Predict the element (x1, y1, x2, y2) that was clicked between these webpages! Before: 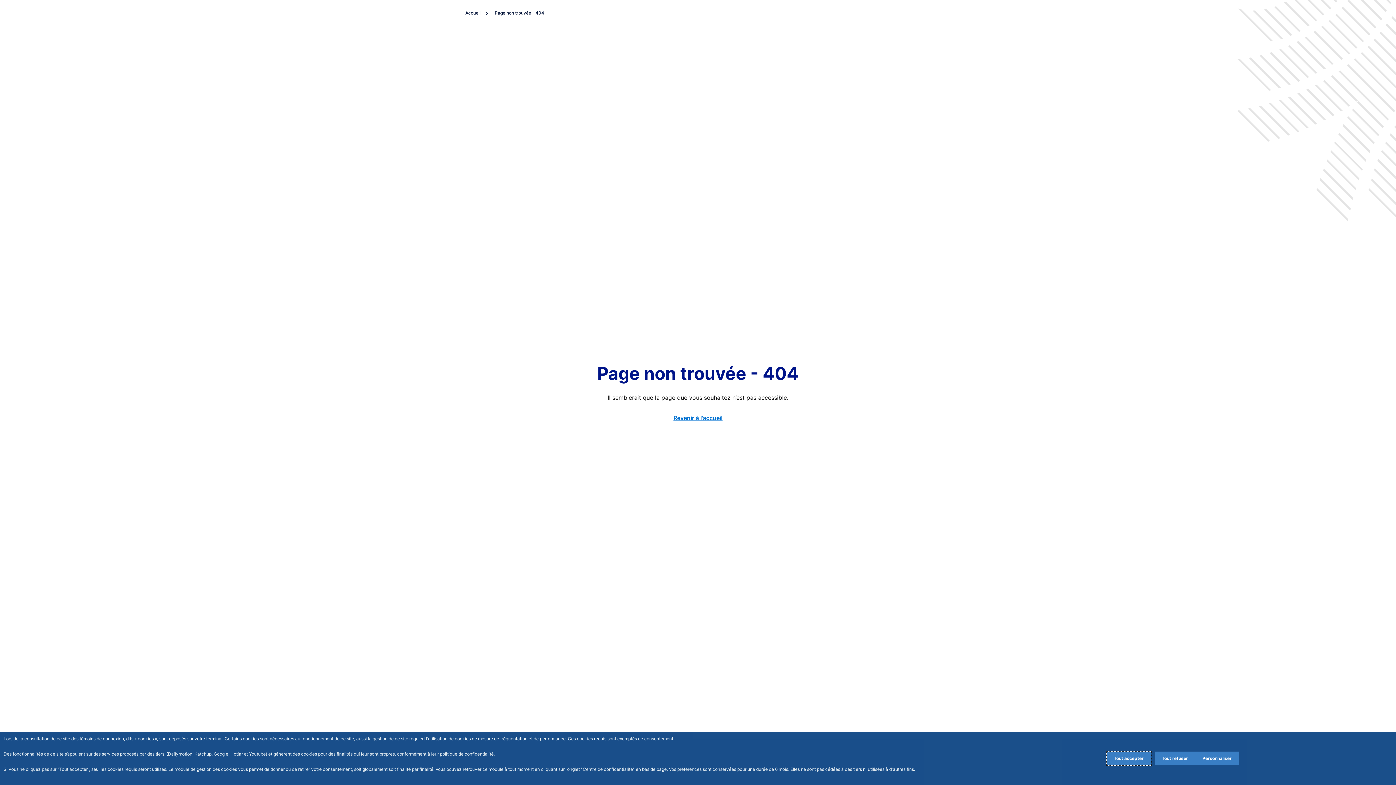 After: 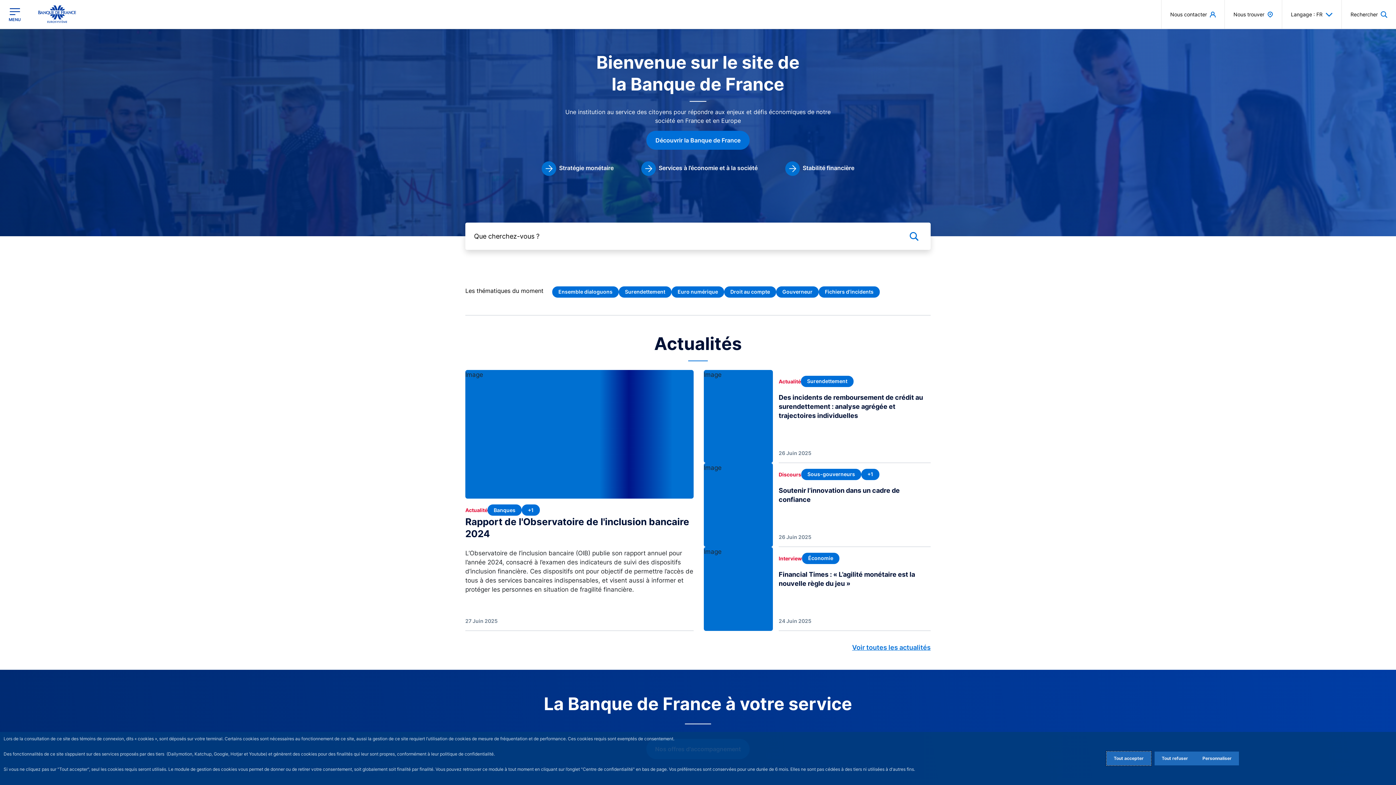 Action: bbox: (673, 414, 722, 421) label: Revenir à l'accueil